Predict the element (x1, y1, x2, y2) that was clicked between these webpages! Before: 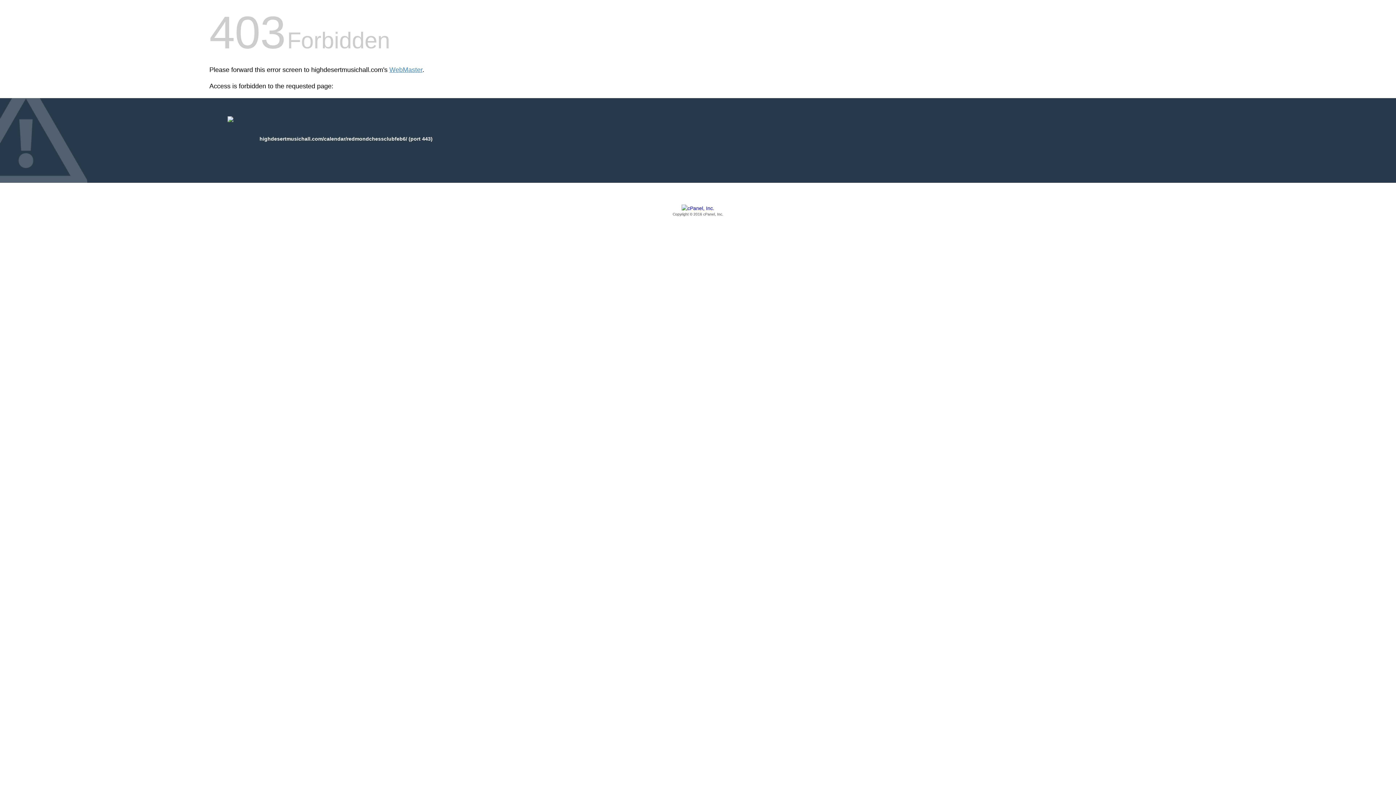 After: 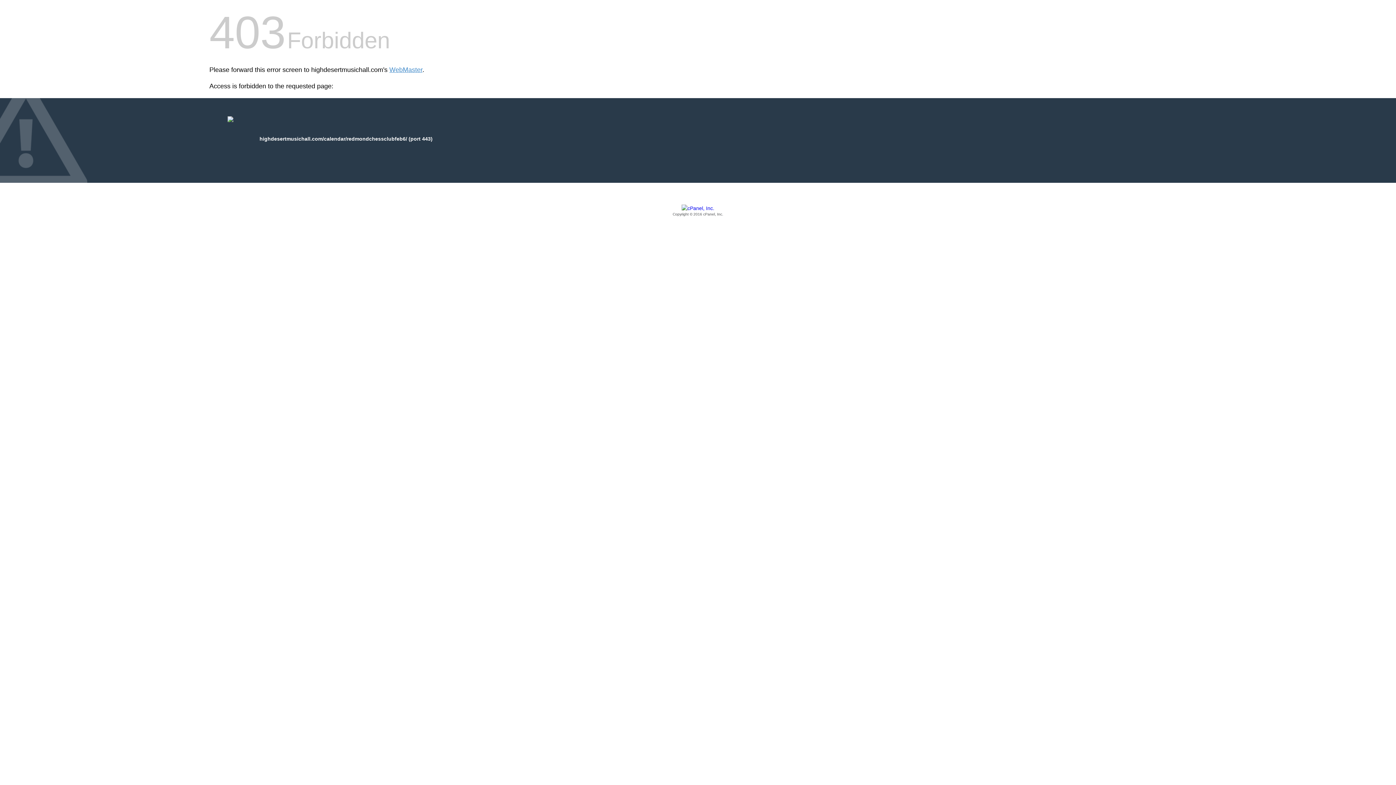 Action: bbox: (209, 205, 1186, 217) label: Copyright © 2016 cPanel, Inc.